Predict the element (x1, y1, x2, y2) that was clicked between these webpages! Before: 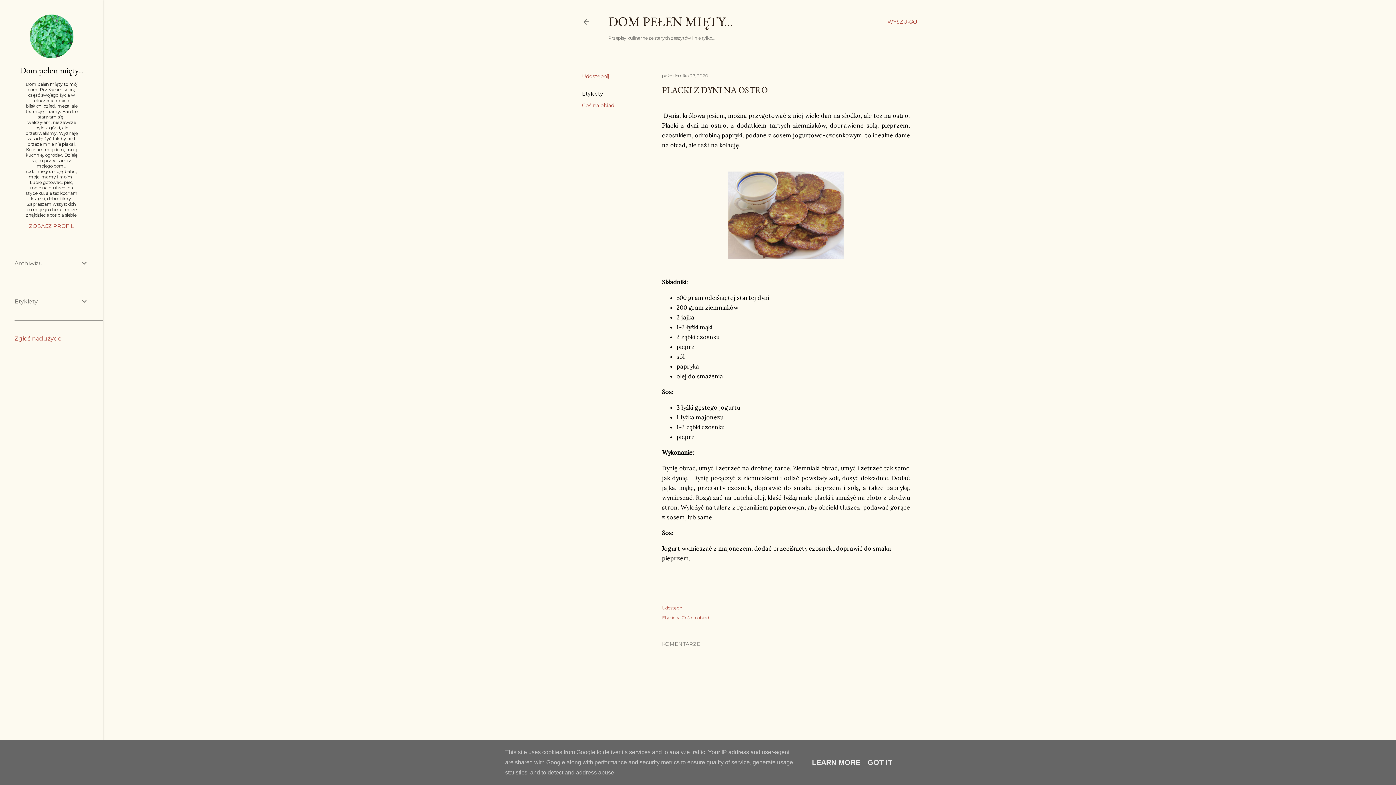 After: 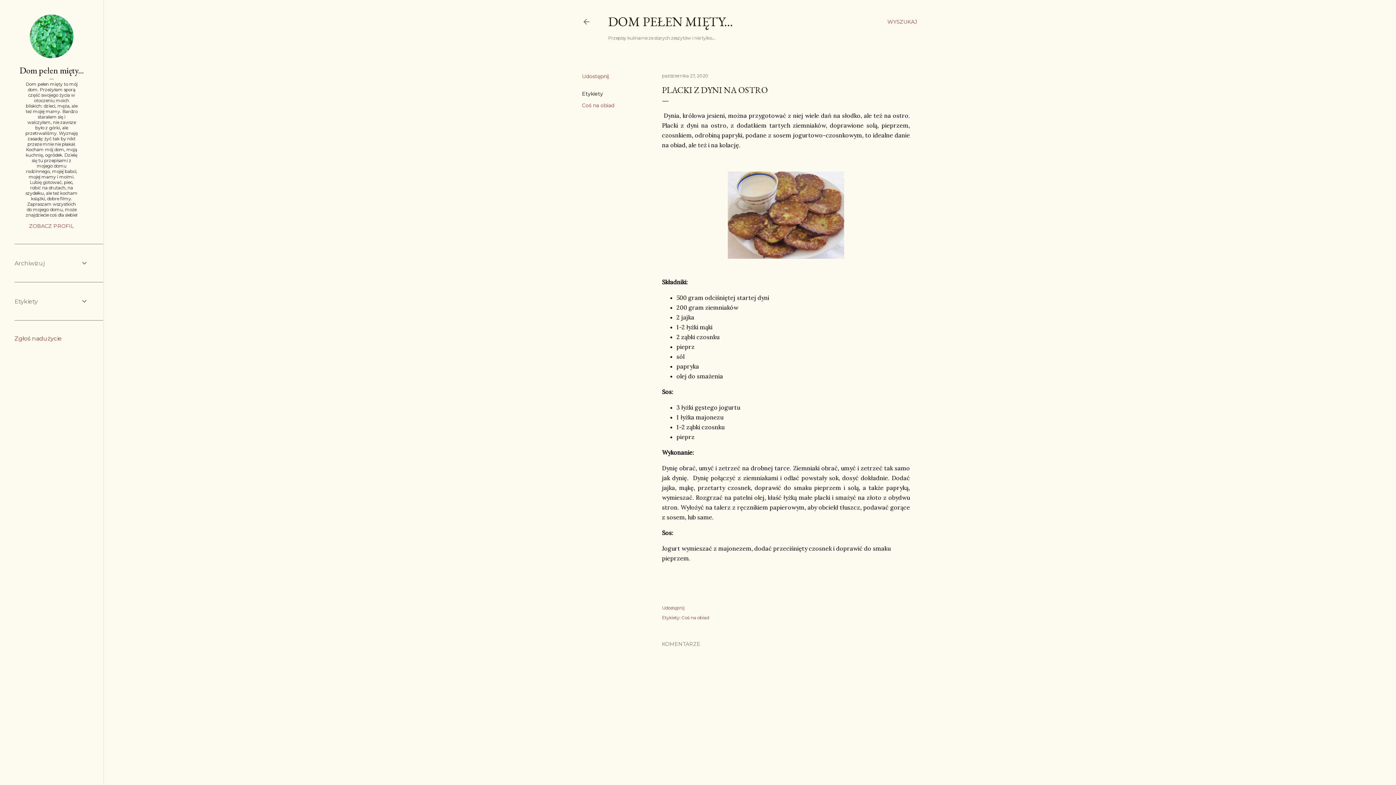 Action: bbox: (865, 758, 894, 766) label: GOT IT